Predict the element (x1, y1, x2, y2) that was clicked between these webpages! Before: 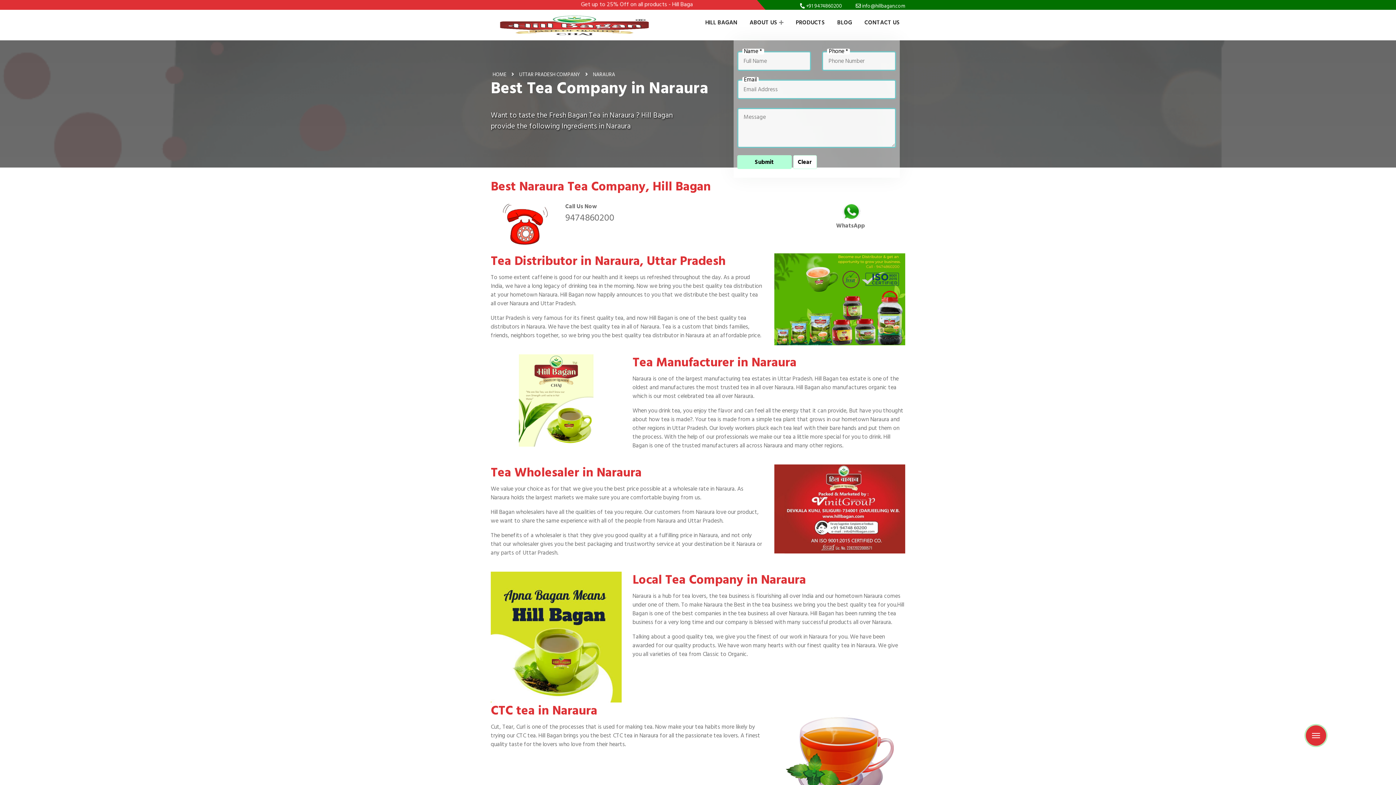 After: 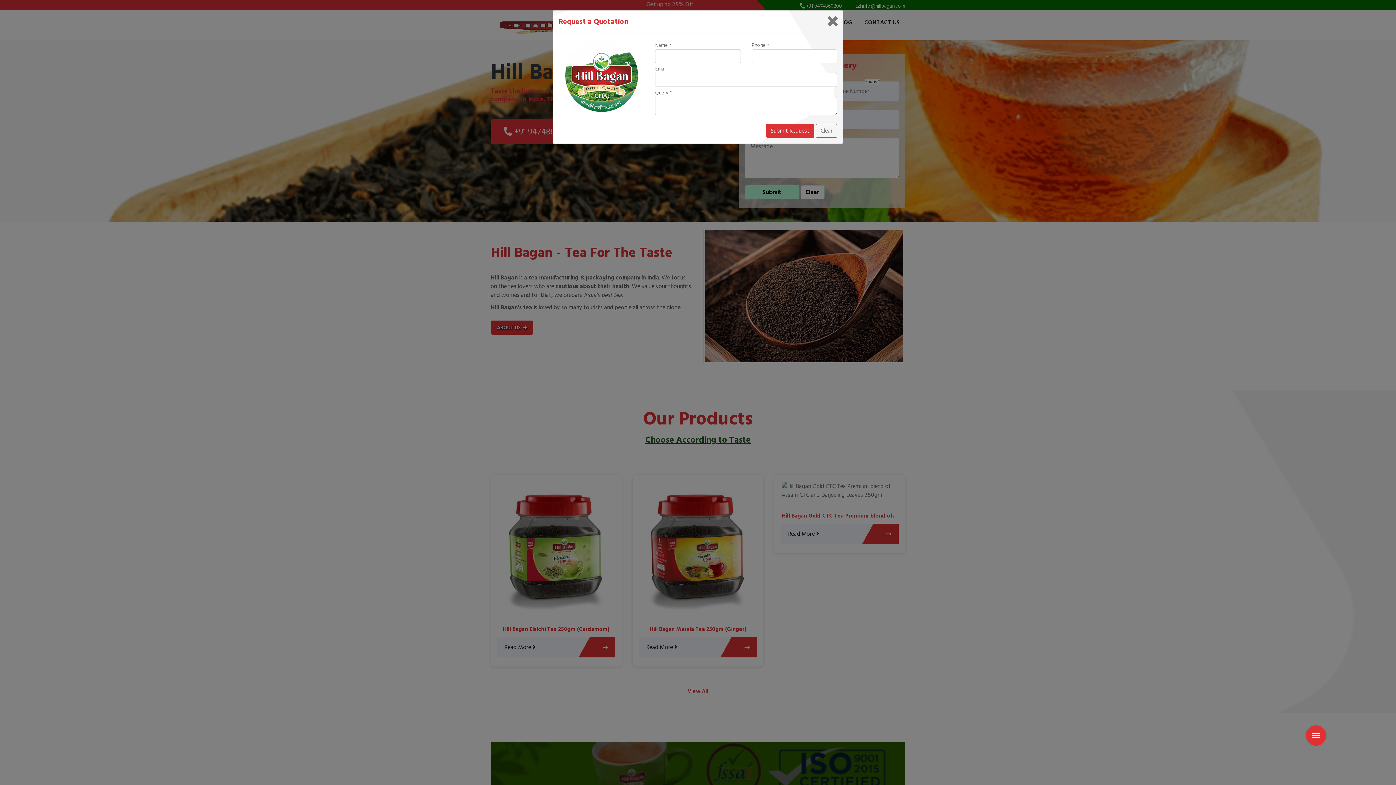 Action: label: HILL BAGAN bbox: (705, 17, 737, 40)